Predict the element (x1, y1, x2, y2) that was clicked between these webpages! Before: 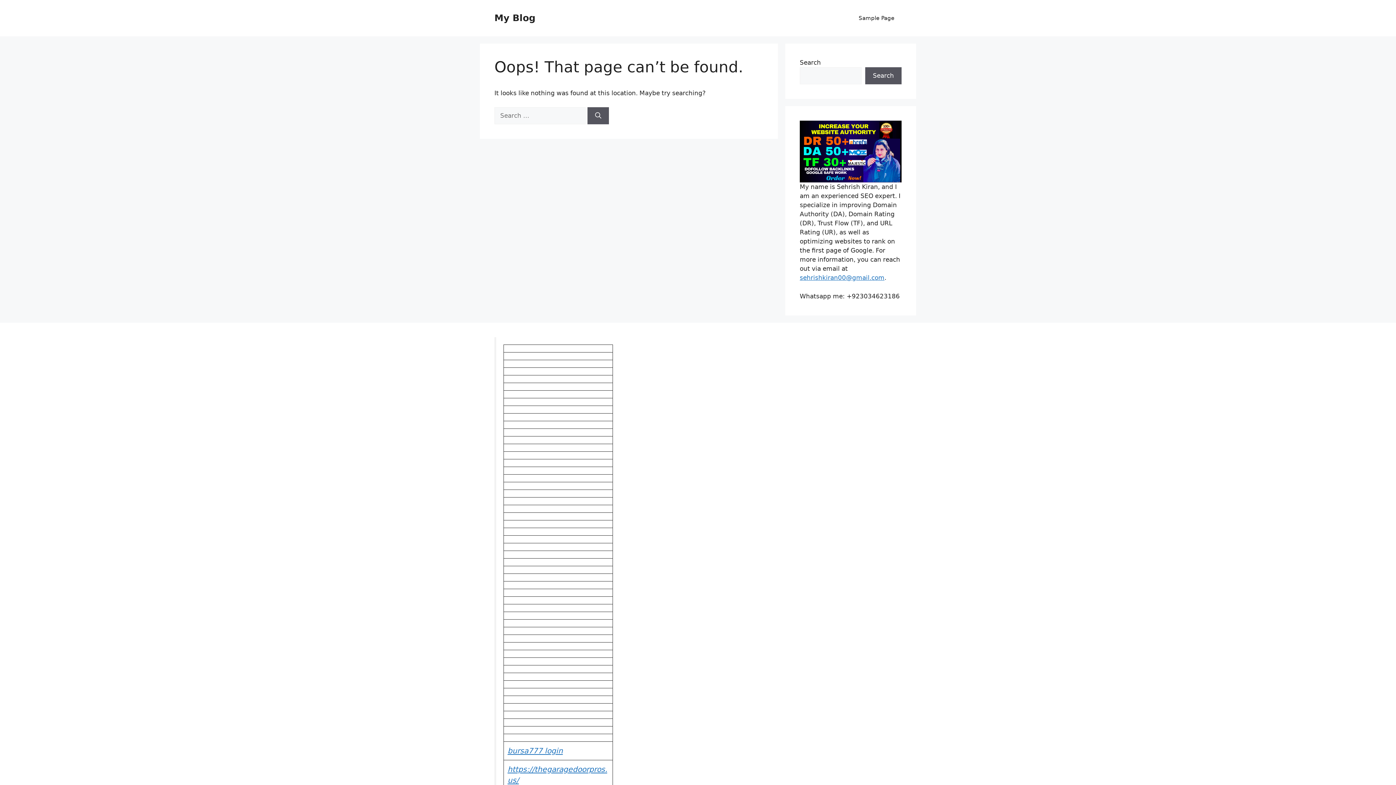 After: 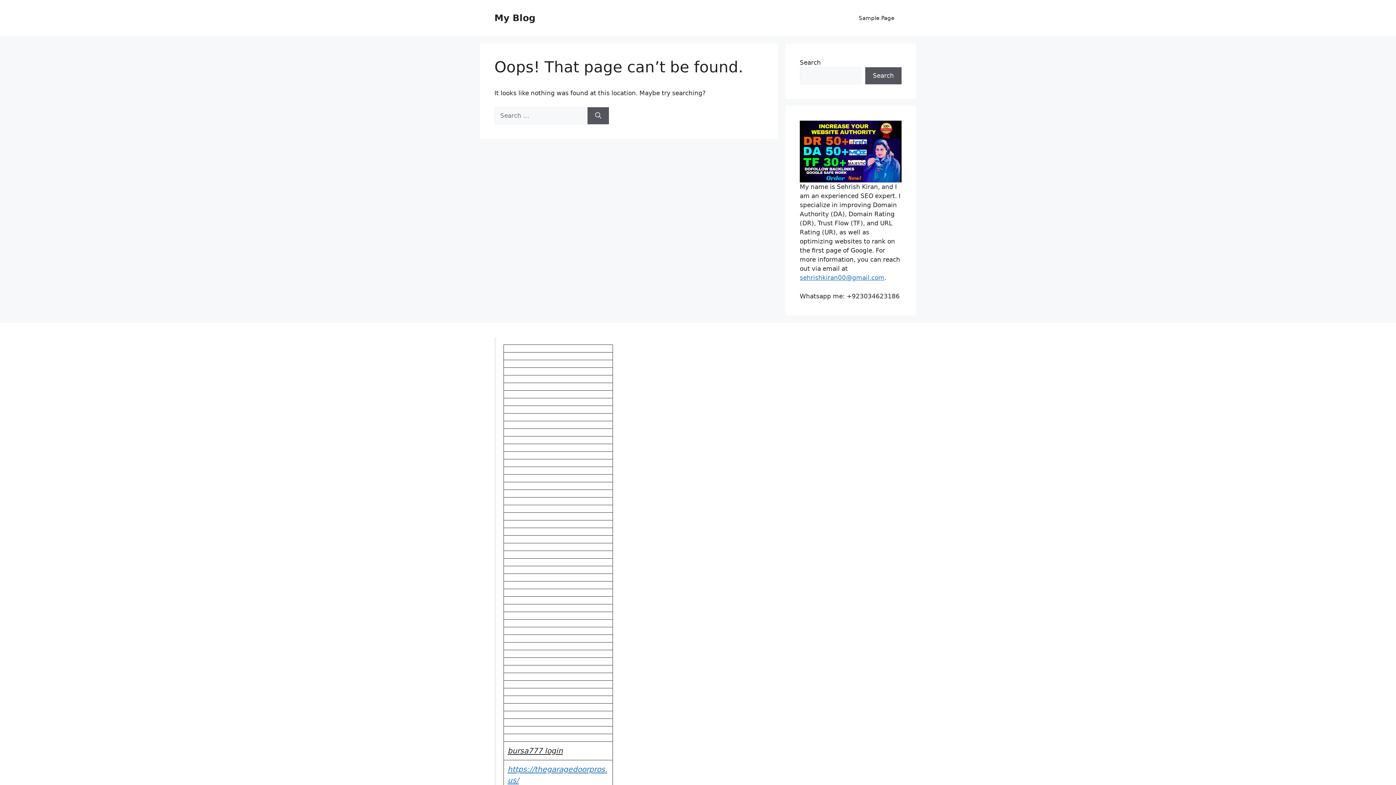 Action: label: bursa777 login bbox: (507, 746, 562, 755)